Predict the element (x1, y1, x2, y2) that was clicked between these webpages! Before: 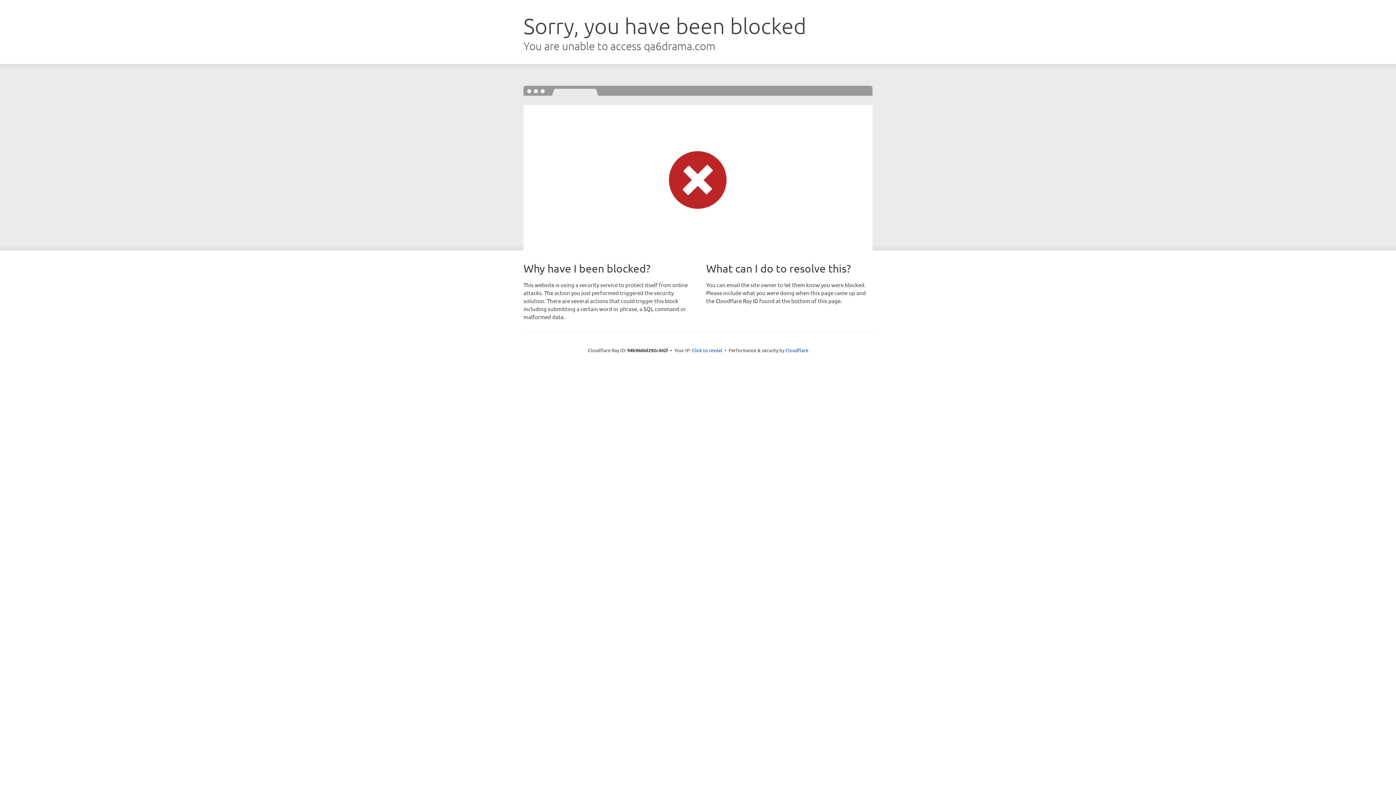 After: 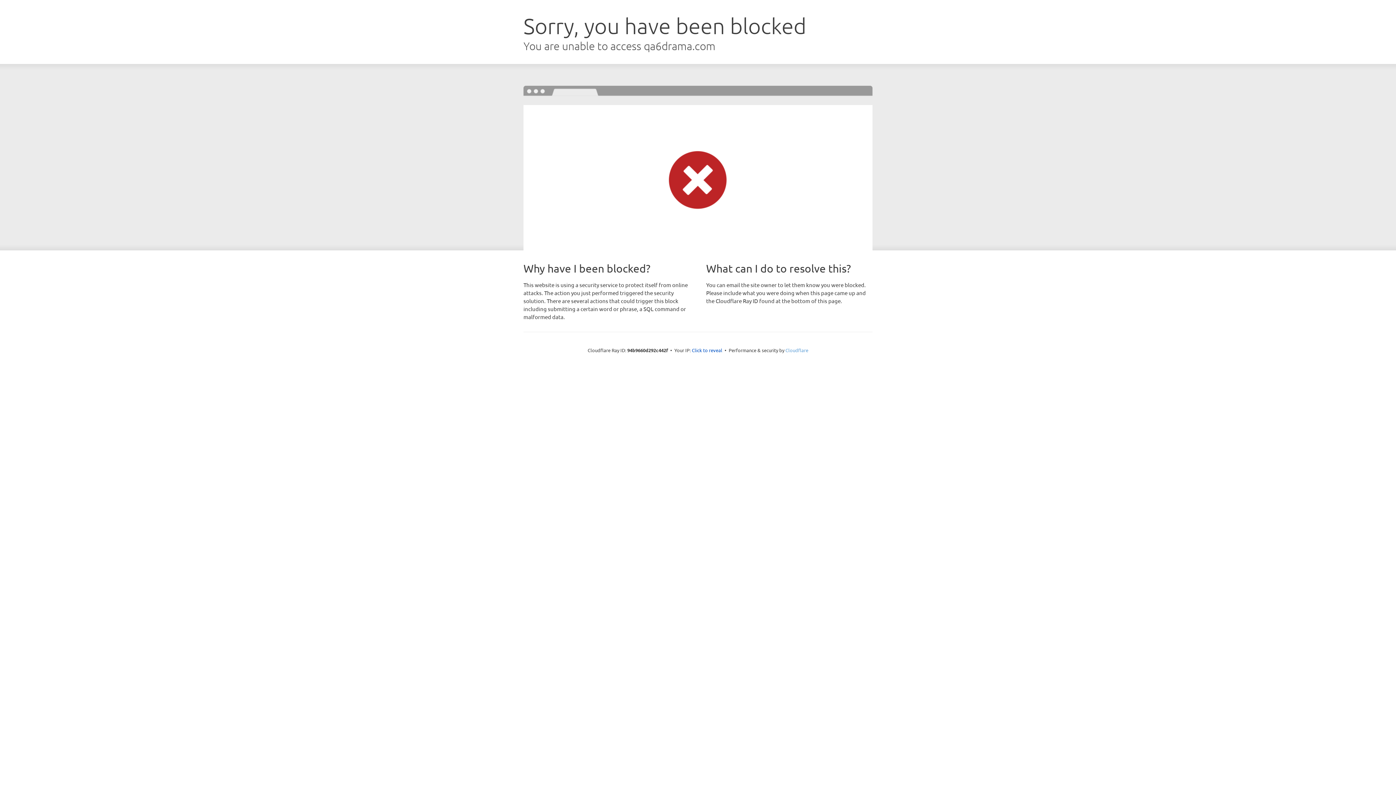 Action: label: Cloudflare bbox: (785, 347, 808, 353)